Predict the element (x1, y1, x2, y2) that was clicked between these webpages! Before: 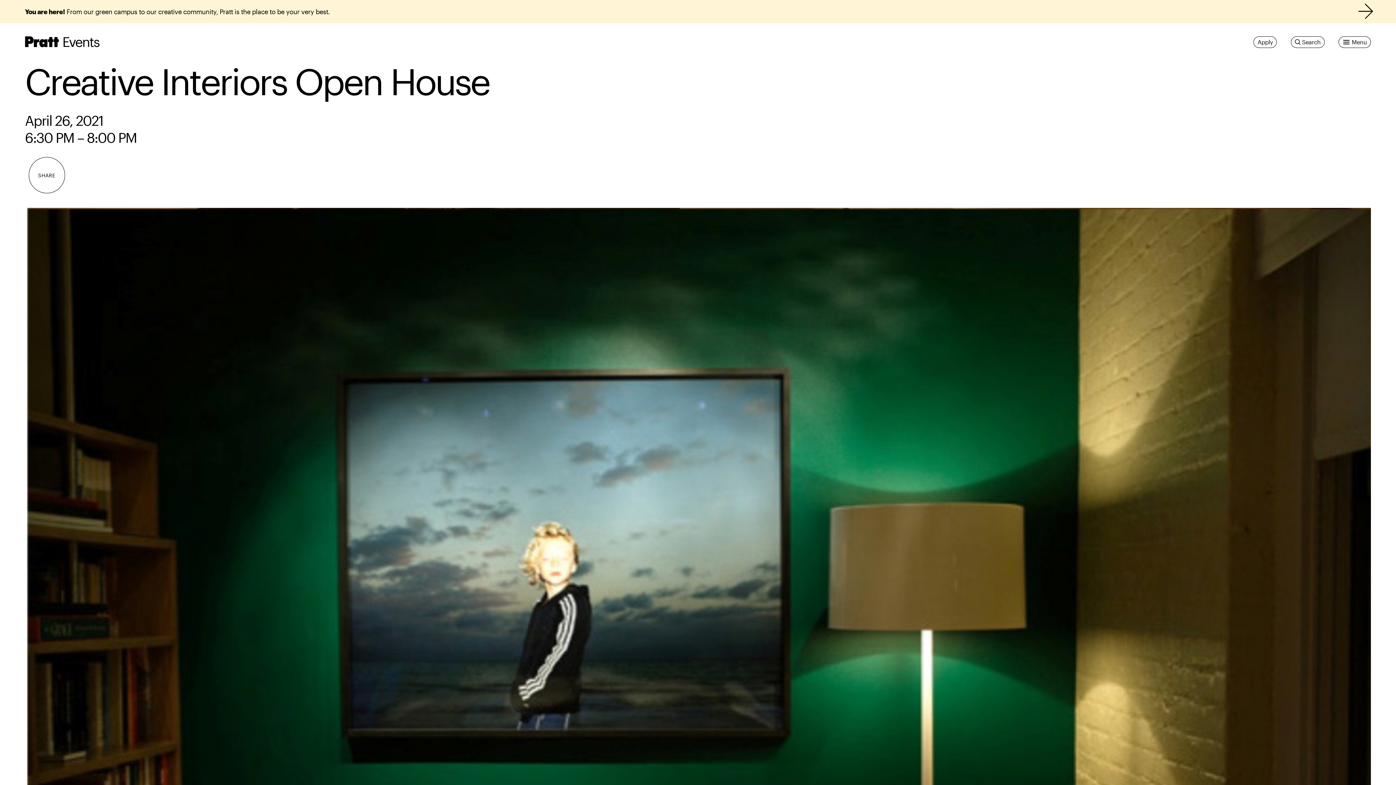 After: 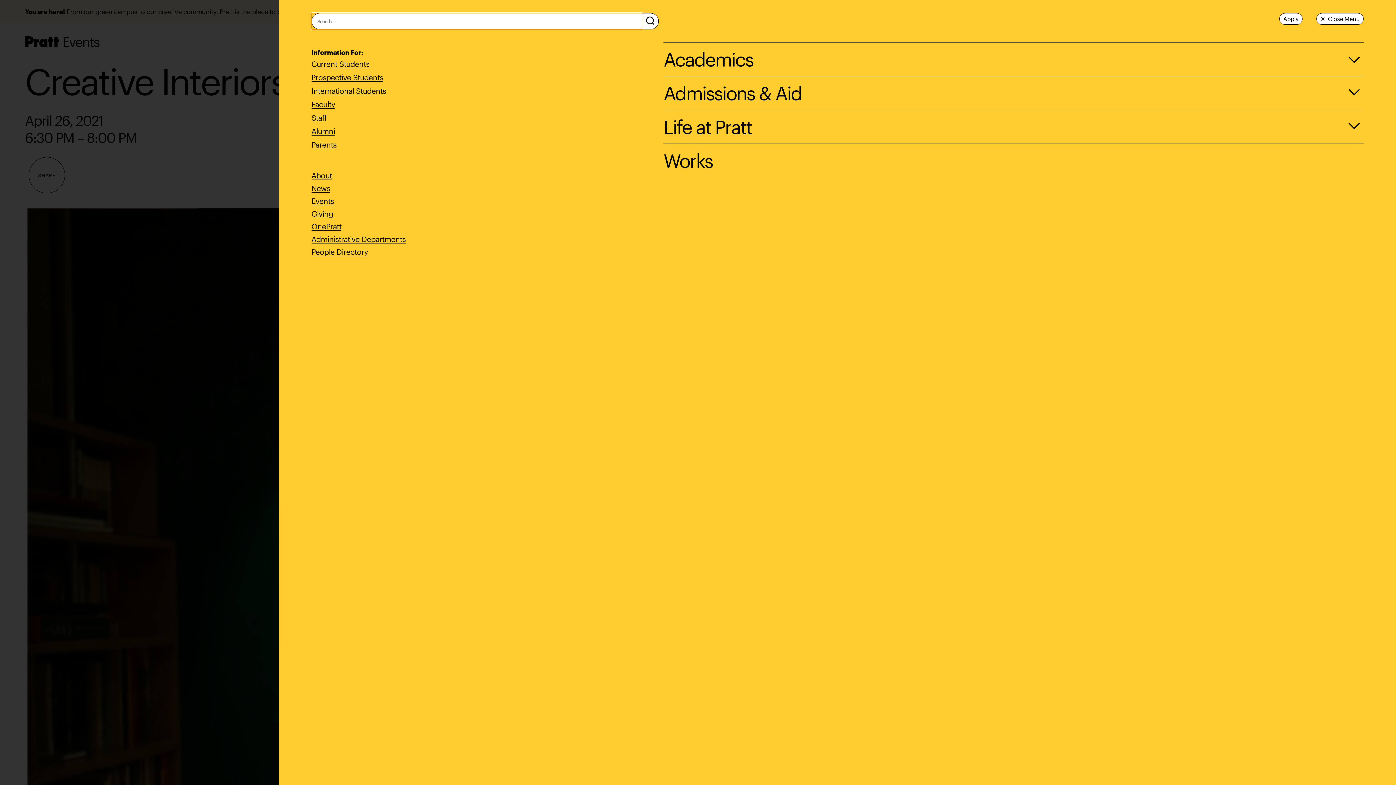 Action: label: Search bbox: (1291, 36, 1325, 48)